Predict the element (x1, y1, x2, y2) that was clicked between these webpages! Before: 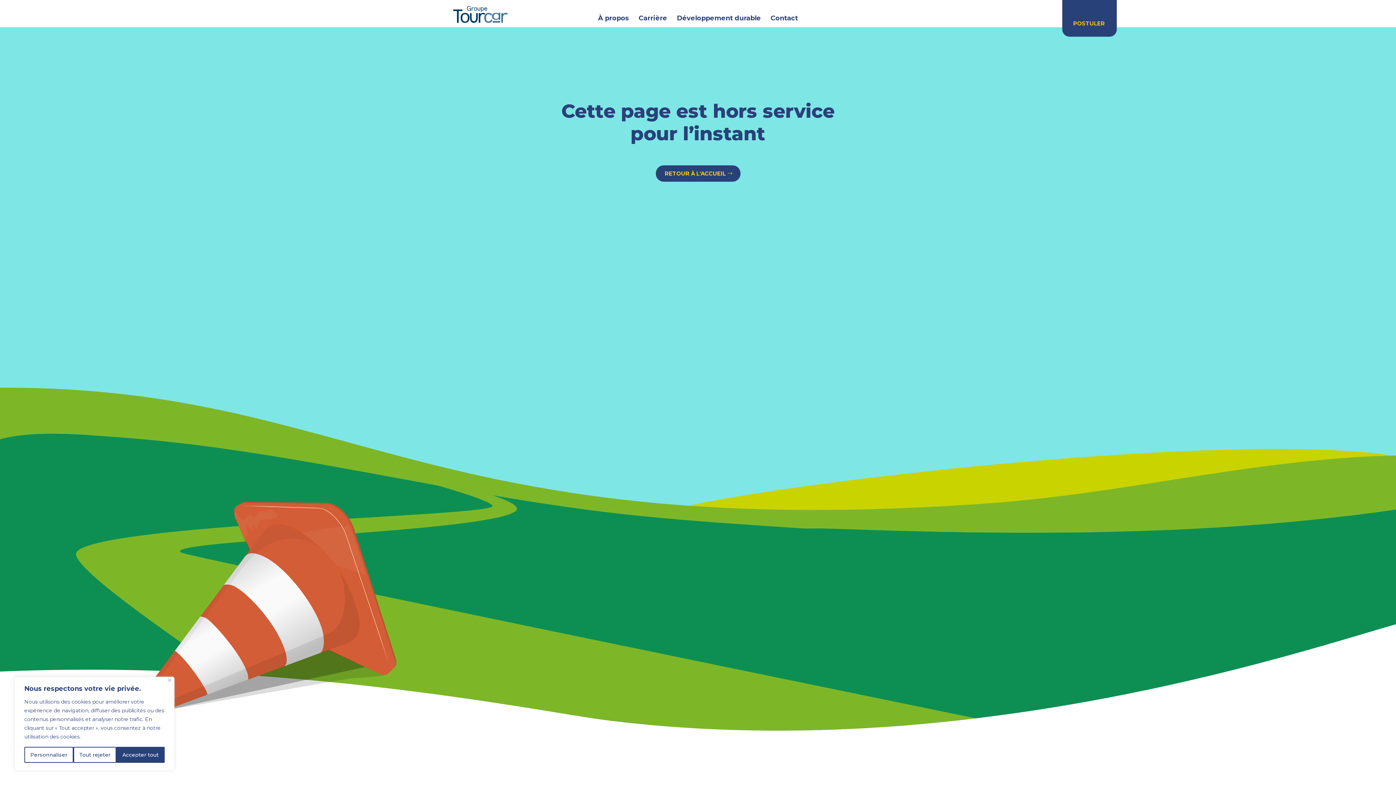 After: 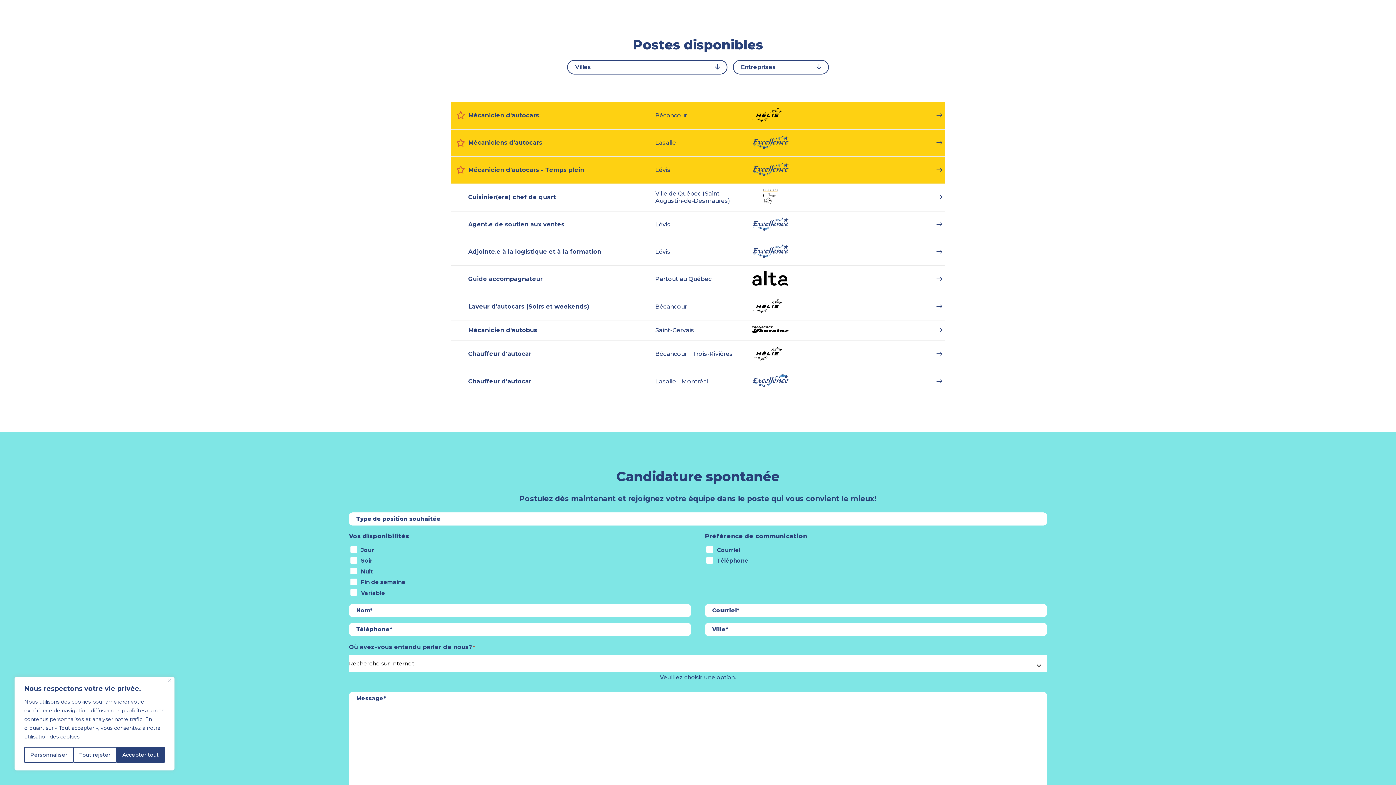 Action: bbox: (1062, 1, 1116, 36) label: POSTULER